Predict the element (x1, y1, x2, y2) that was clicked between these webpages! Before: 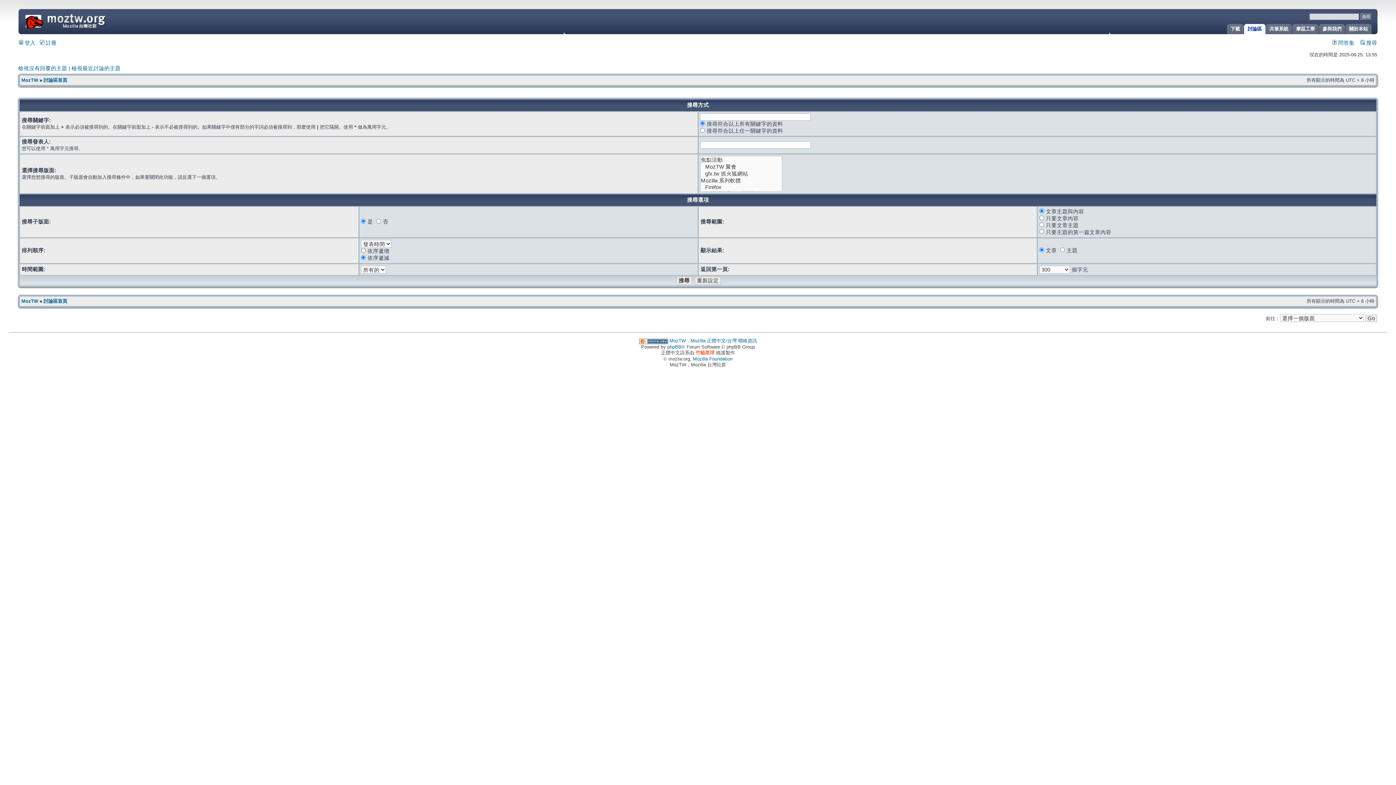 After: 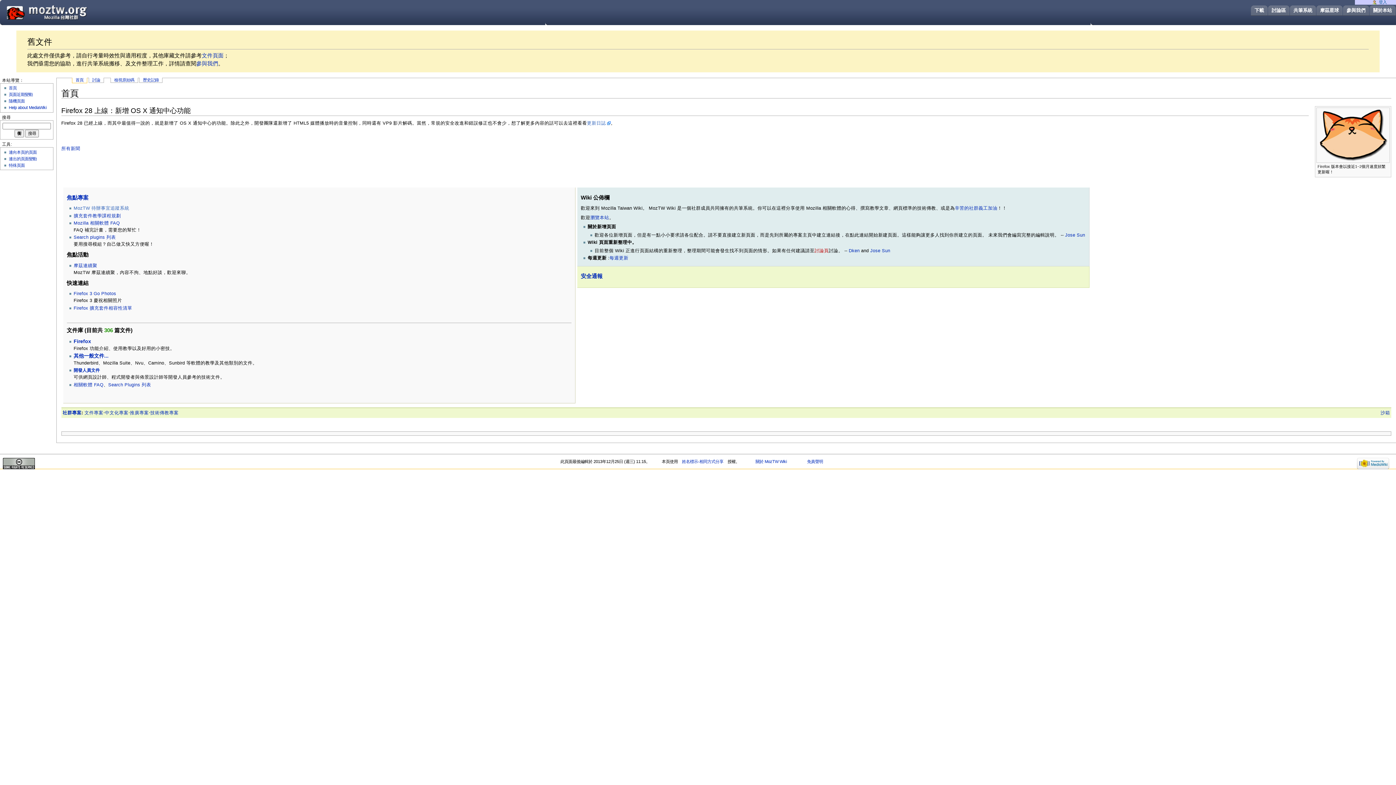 Action: bbox: (1266, 24, 1290, 33) label: 共筆系統